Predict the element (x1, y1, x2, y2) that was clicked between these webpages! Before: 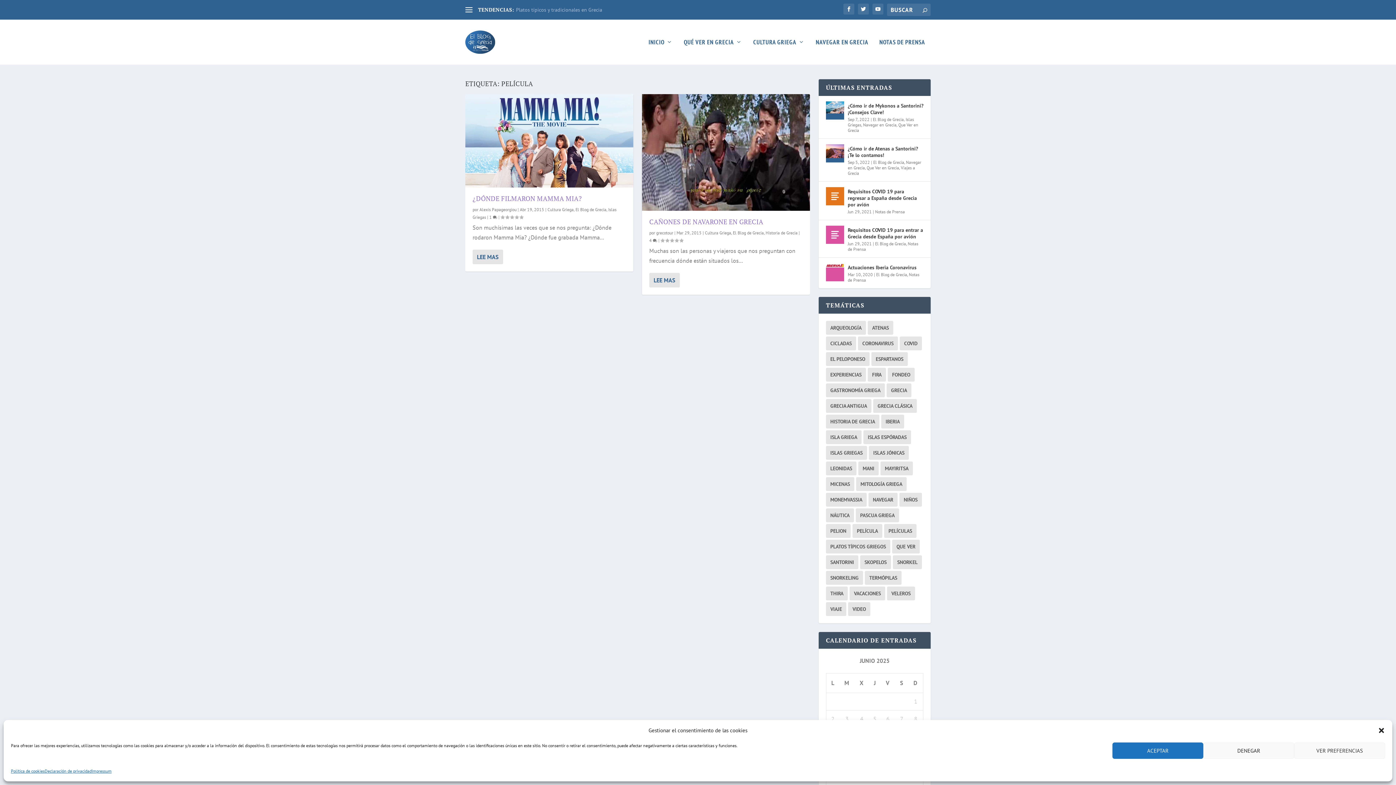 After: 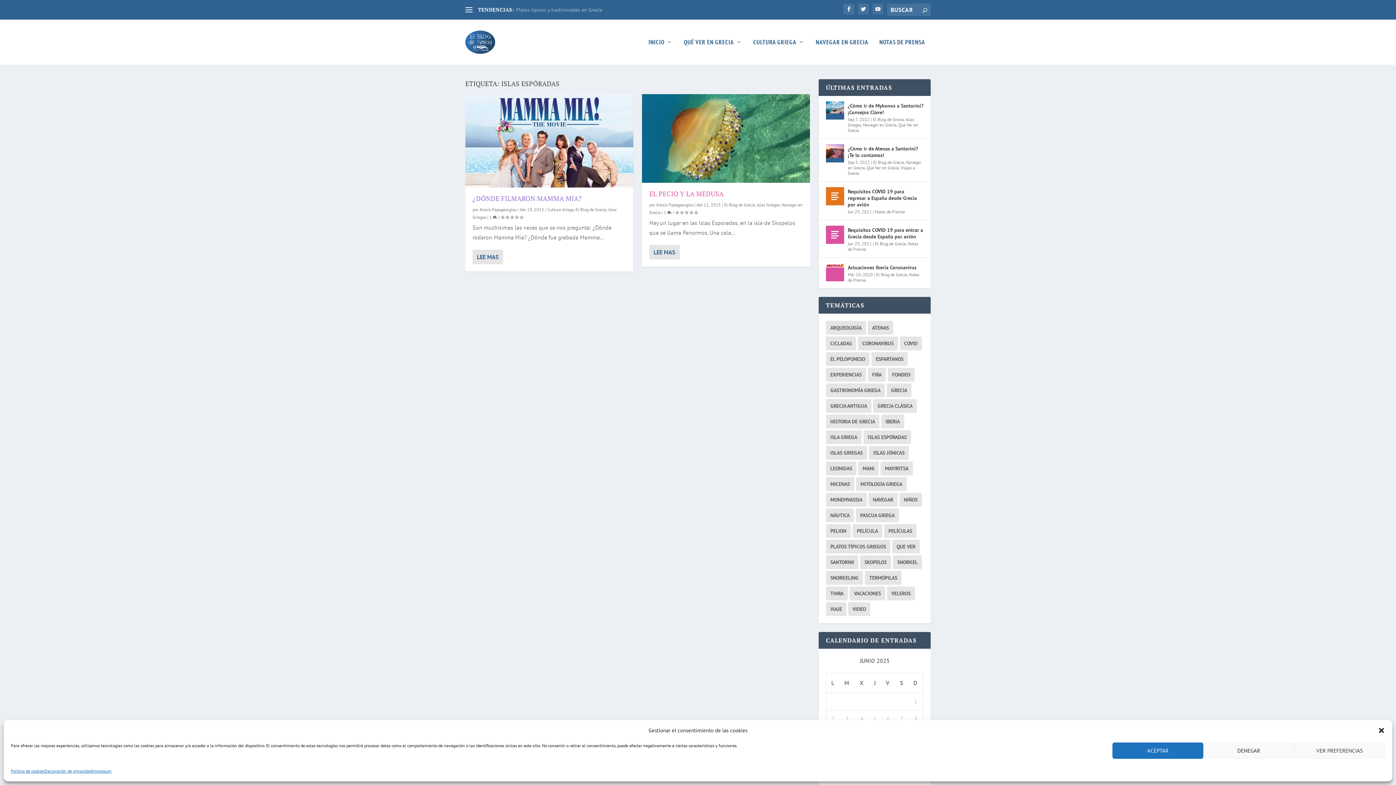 Action: bbox: (863, 430, 911, 444) label: islas Espóradas (2 elementos)